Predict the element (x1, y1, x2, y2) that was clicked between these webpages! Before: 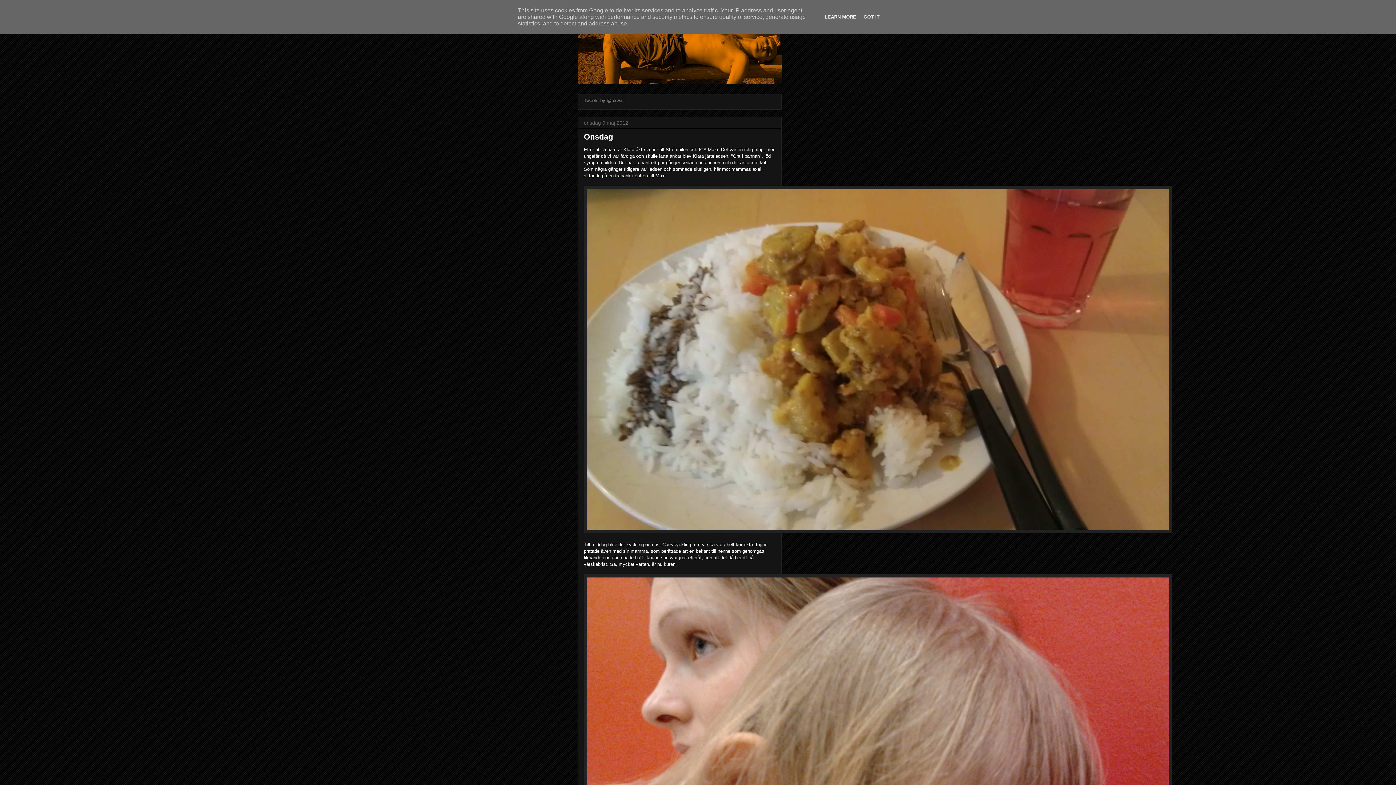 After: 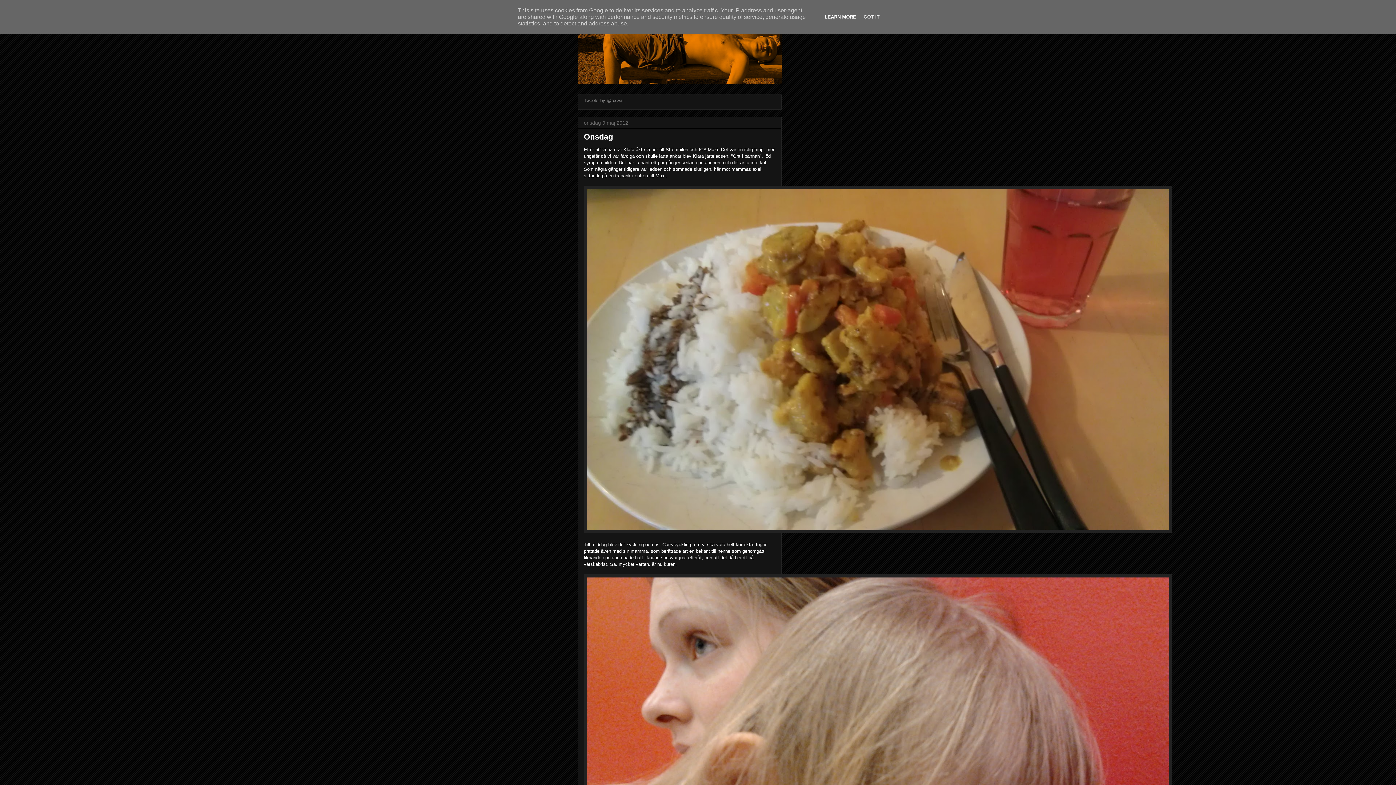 Action: bbox: (822, 14, 858, 19) label: LEARN MORE